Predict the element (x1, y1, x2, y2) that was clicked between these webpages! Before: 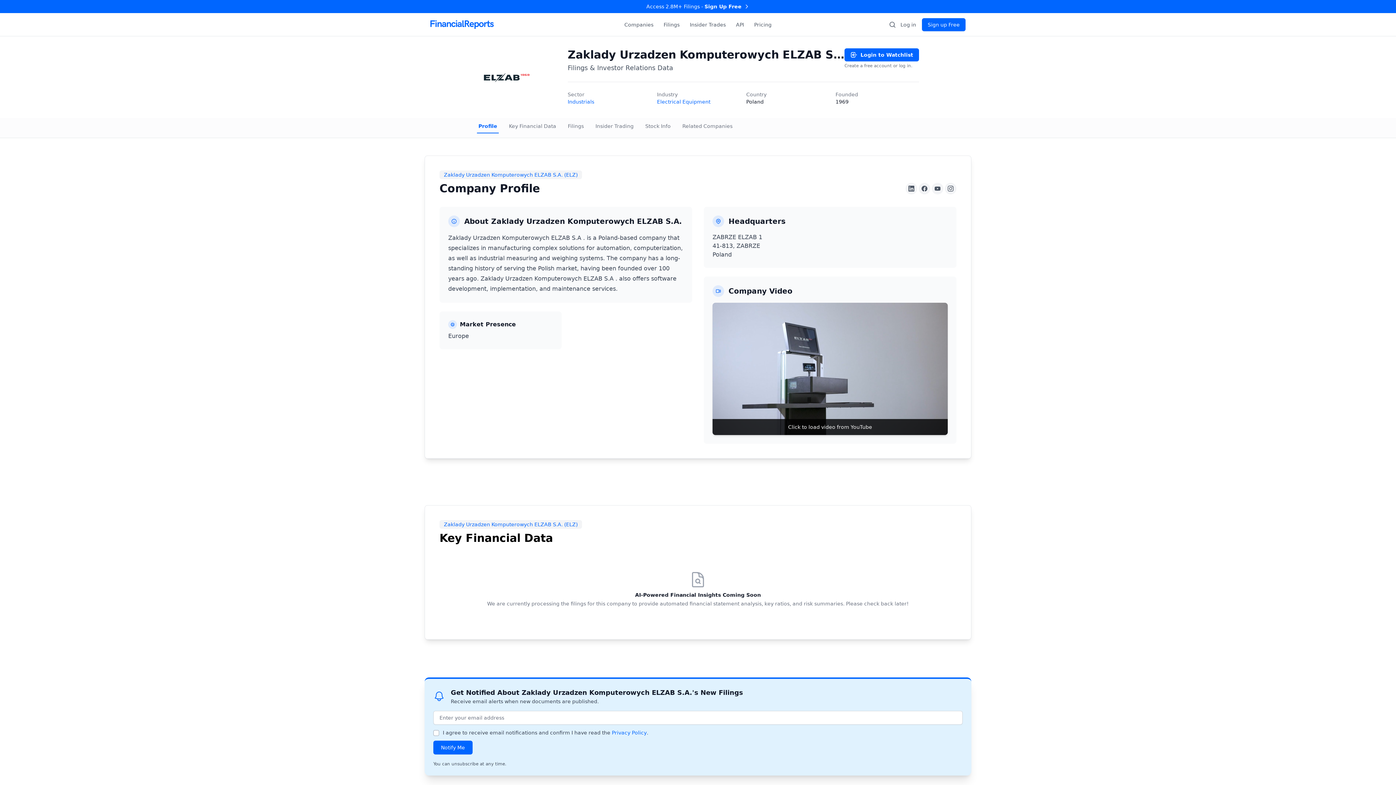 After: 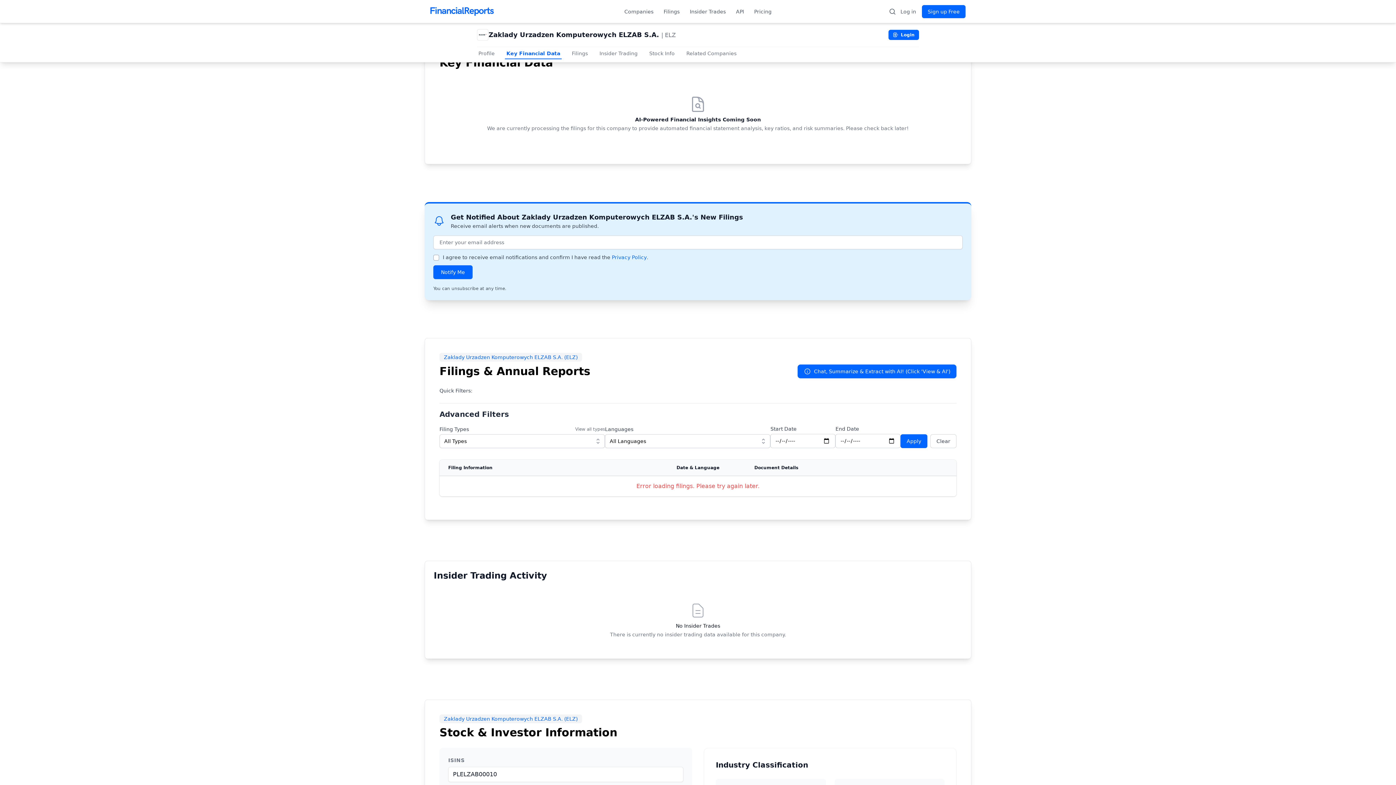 Action: bbox: (507, 122, 557, 133) label: Key Financial Data